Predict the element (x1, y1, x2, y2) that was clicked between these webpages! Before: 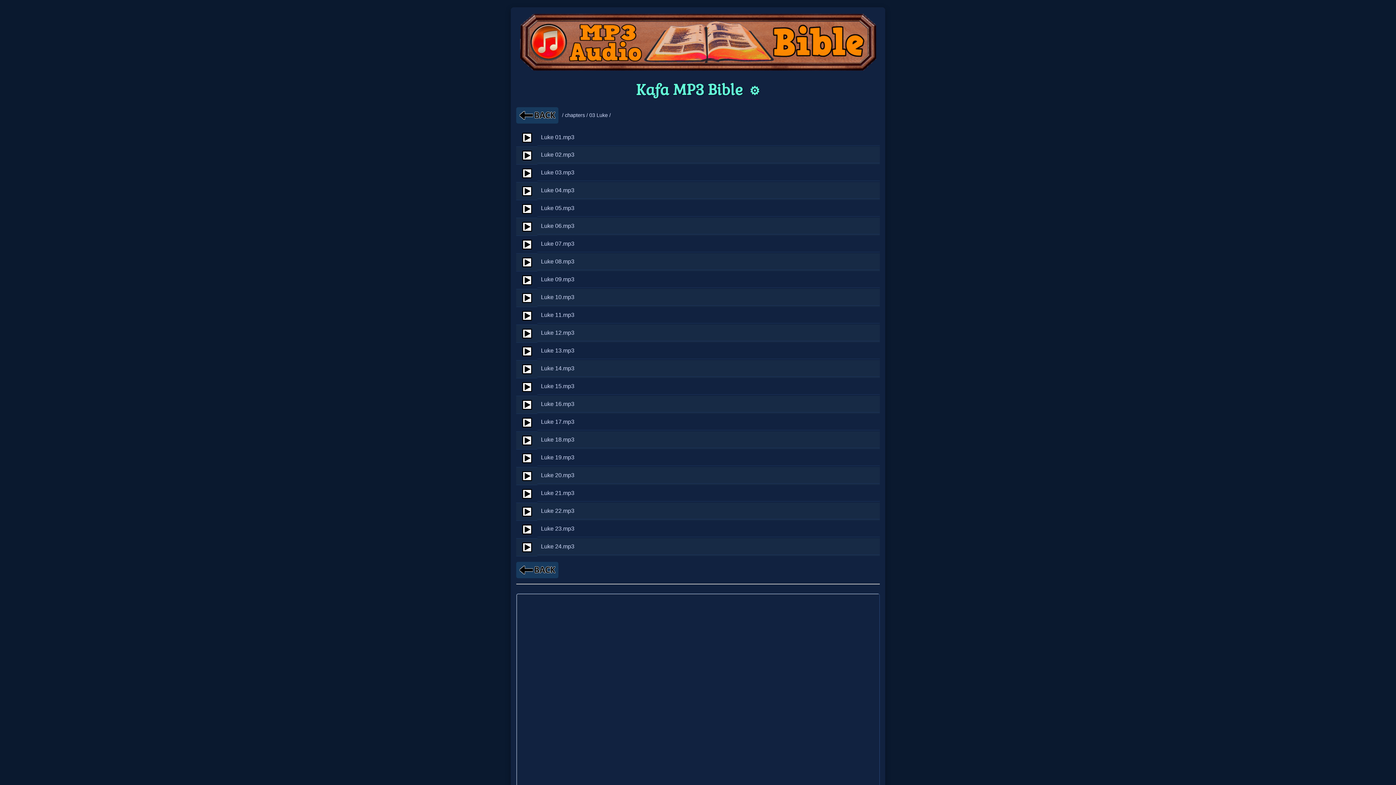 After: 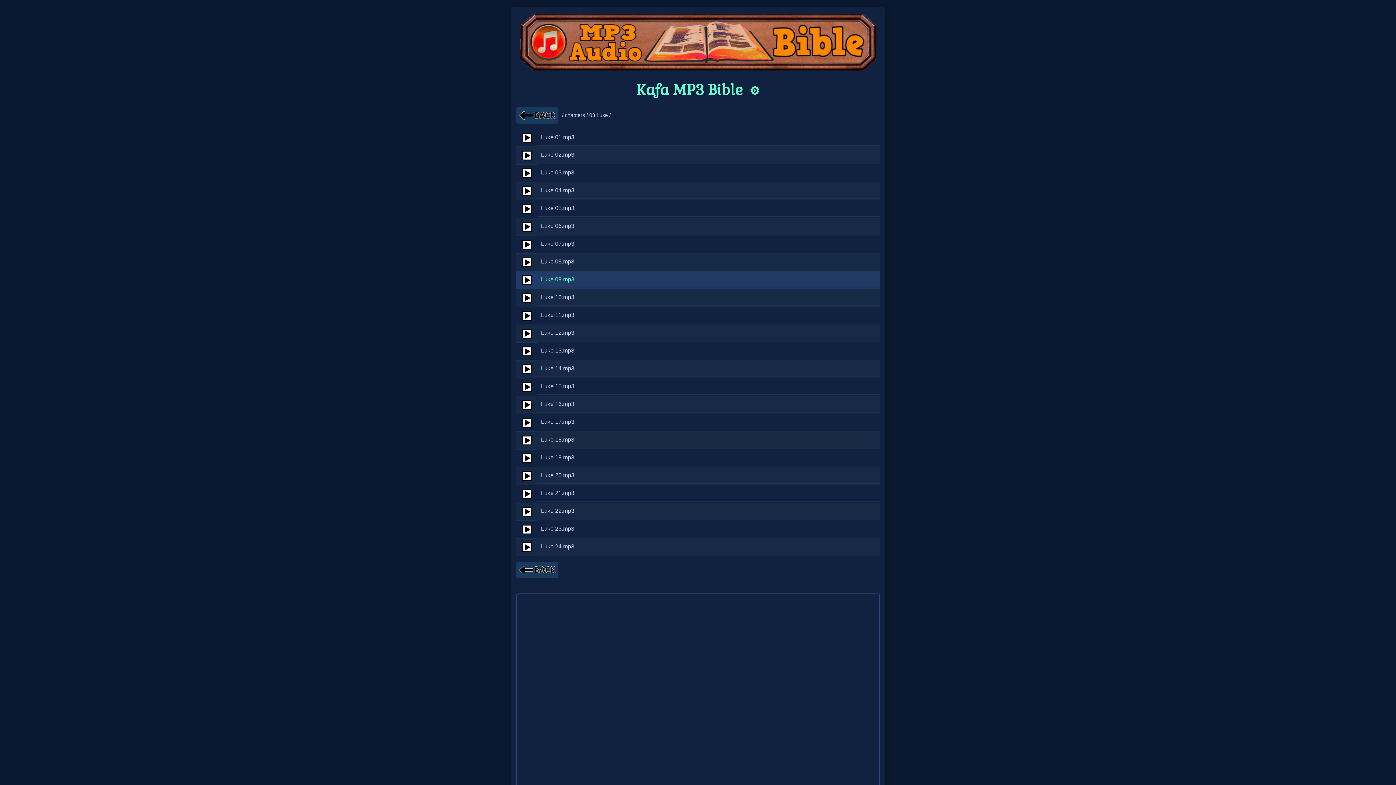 Action: bbox: (541, 276, 574, 282) label: Luke 09.mp3